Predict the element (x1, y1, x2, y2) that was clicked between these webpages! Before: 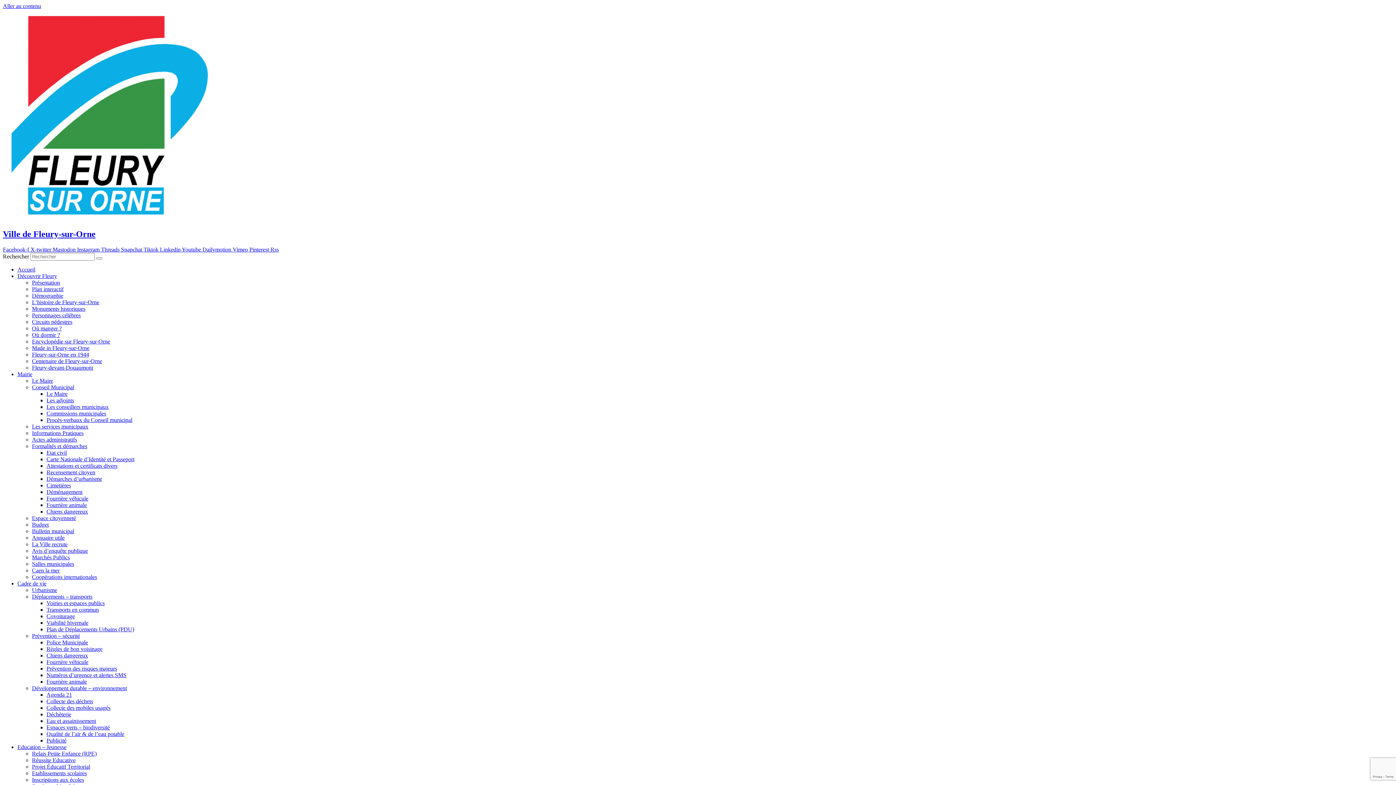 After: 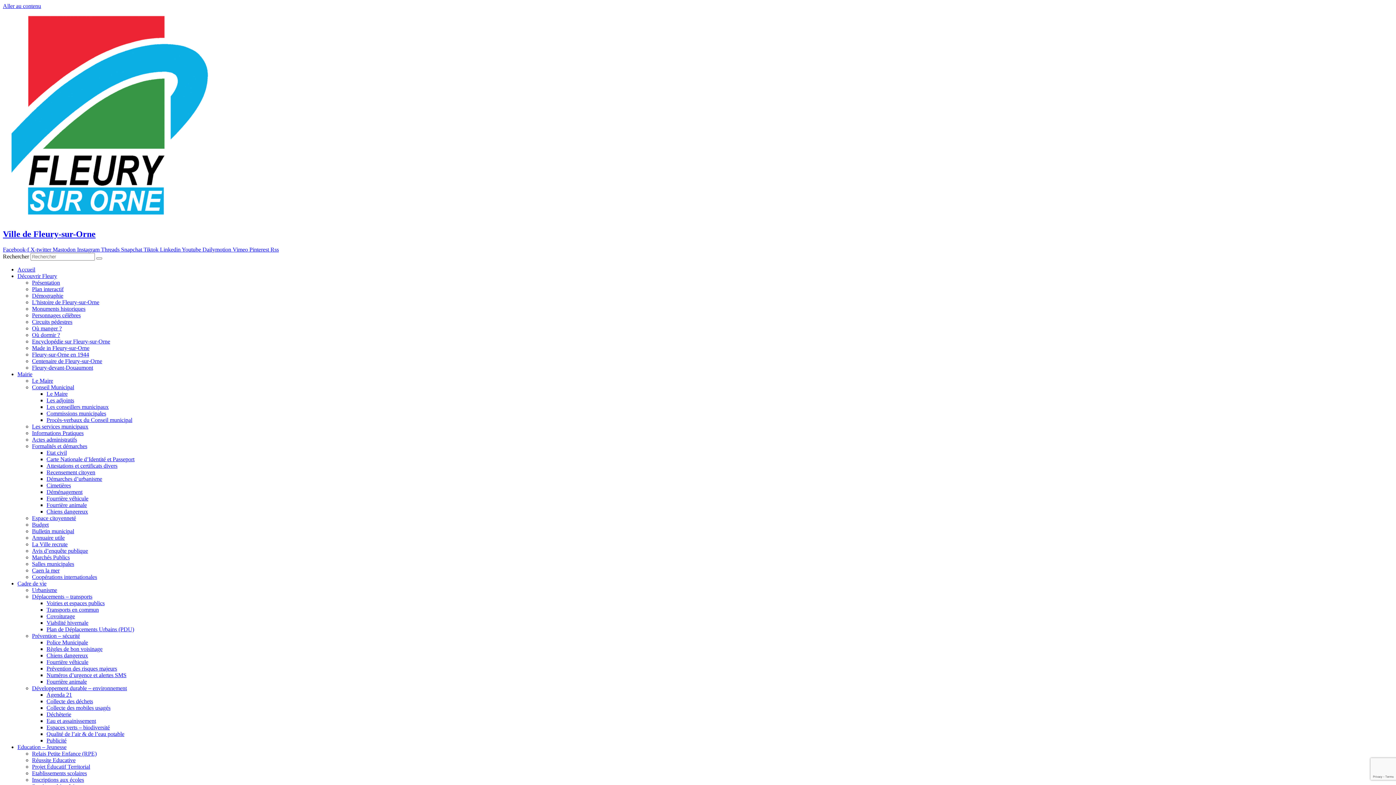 Action: label: Instagram  bbox: (77, 246, 101, 252)